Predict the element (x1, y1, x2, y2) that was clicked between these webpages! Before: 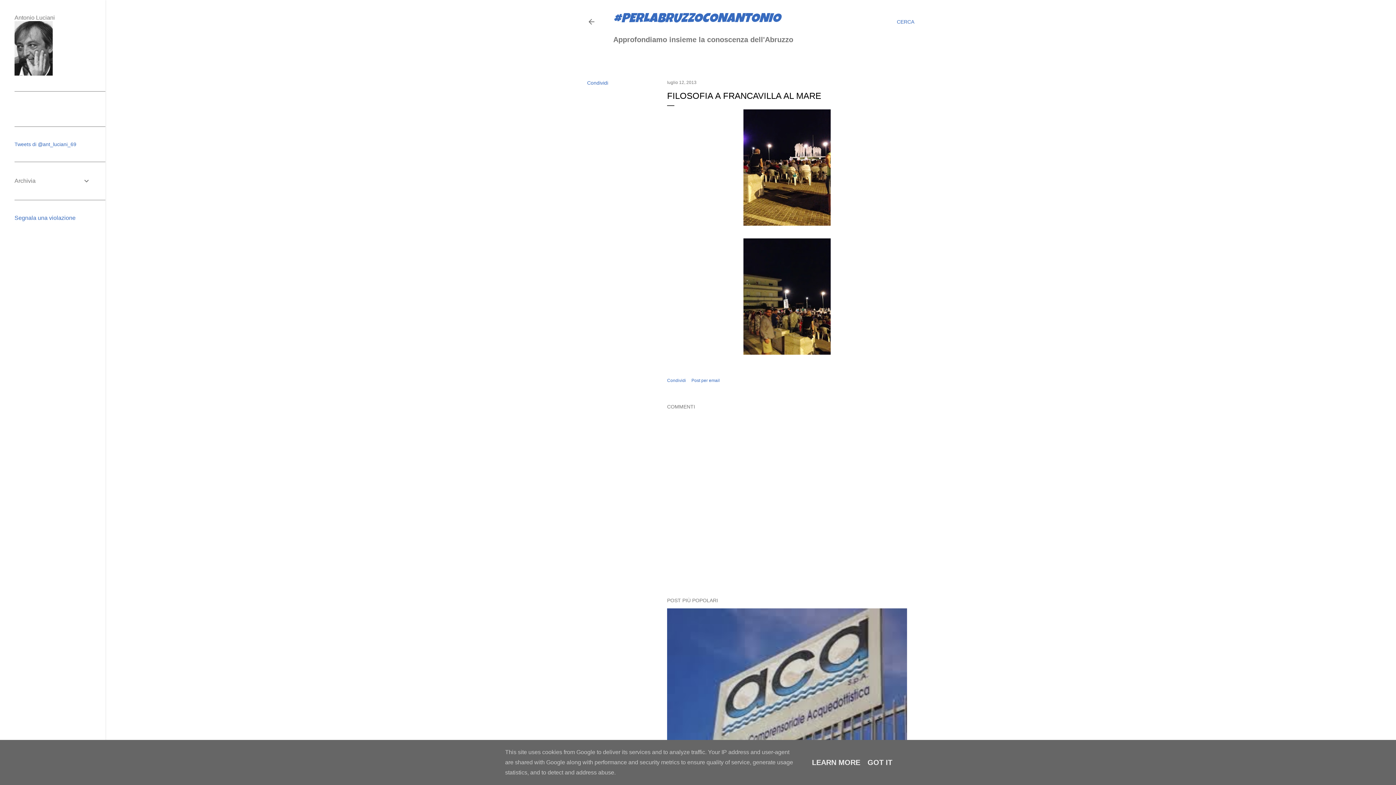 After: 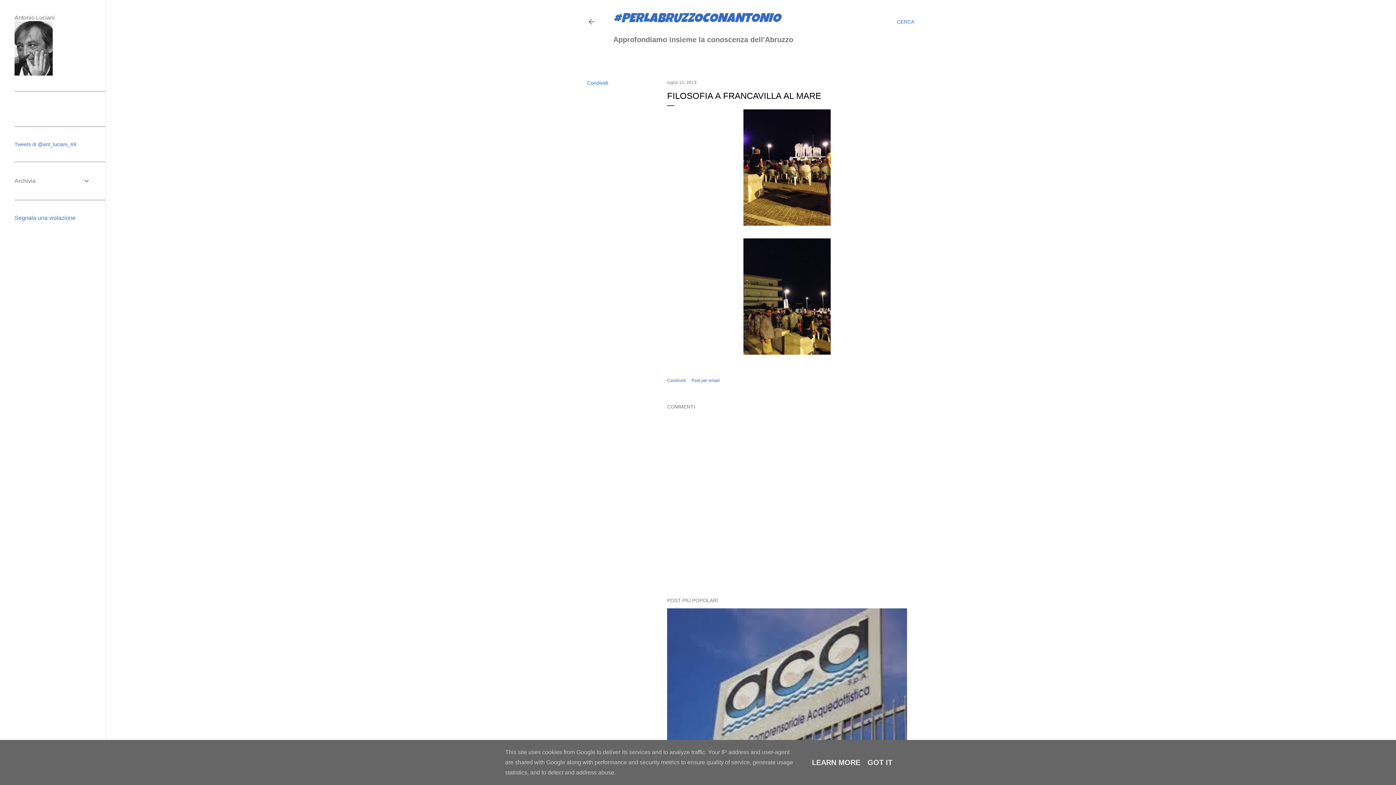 Action: bbox: (667, 80, 696, 85) label: luglio 12, 2013